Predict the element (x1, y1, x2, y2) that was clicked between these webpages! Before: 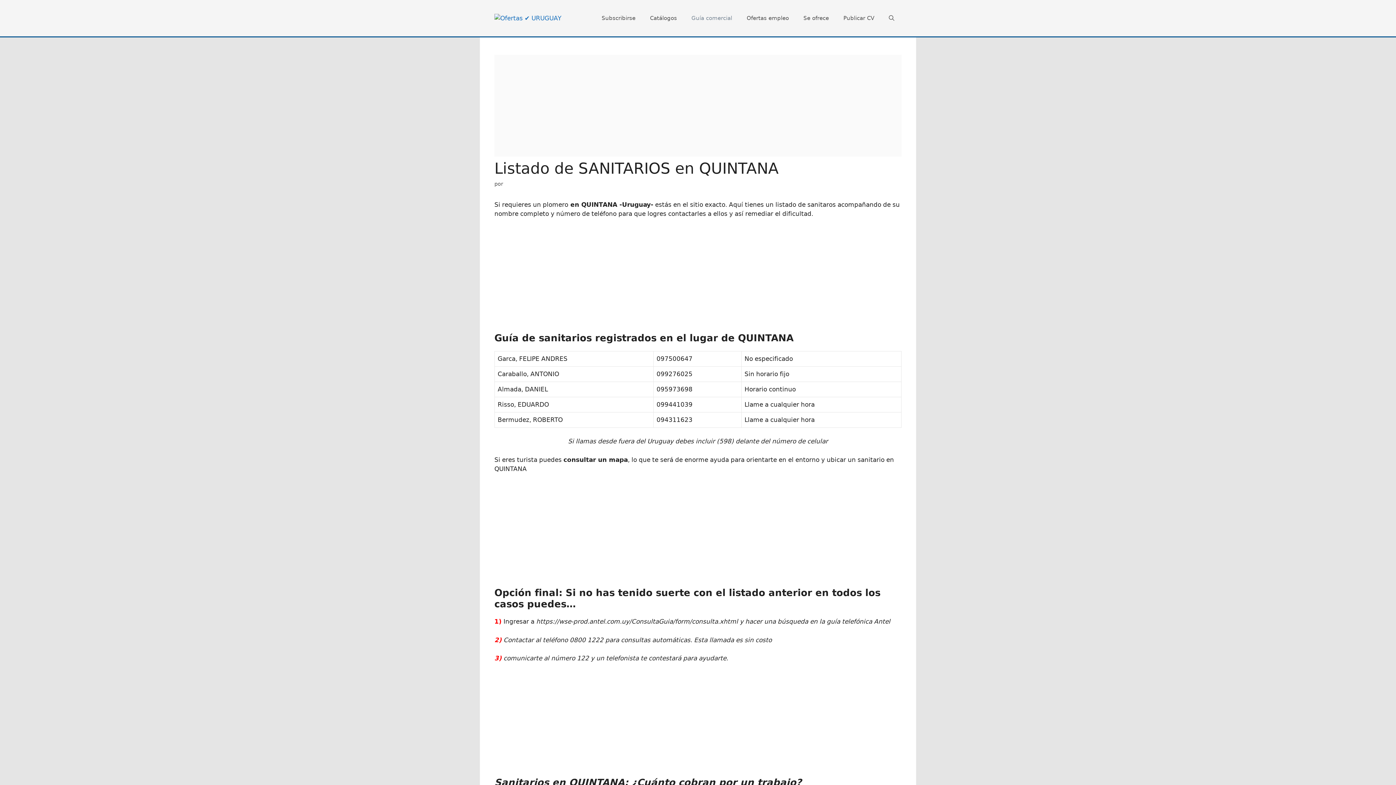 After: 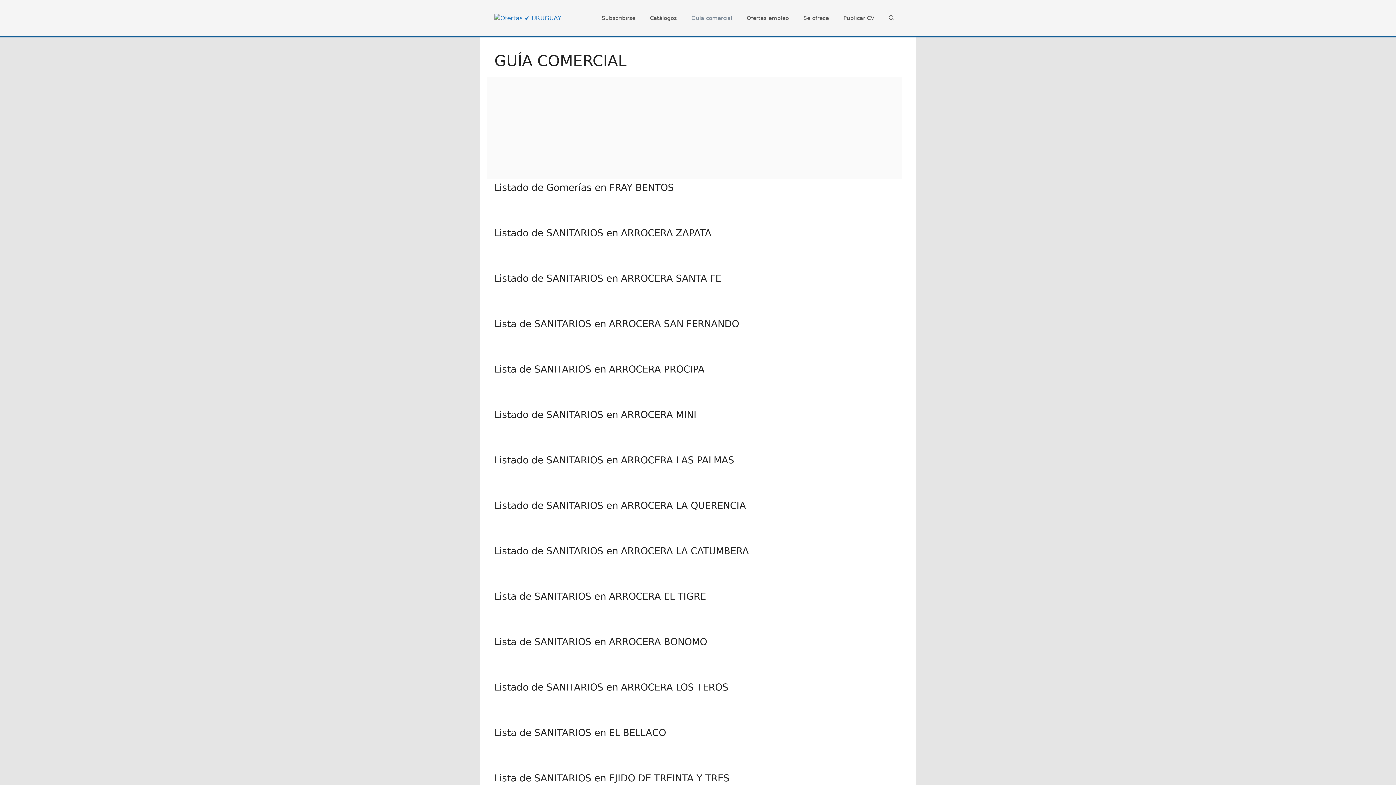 Action: label: Guía comercial bbox: (684, 7, 739, 29)